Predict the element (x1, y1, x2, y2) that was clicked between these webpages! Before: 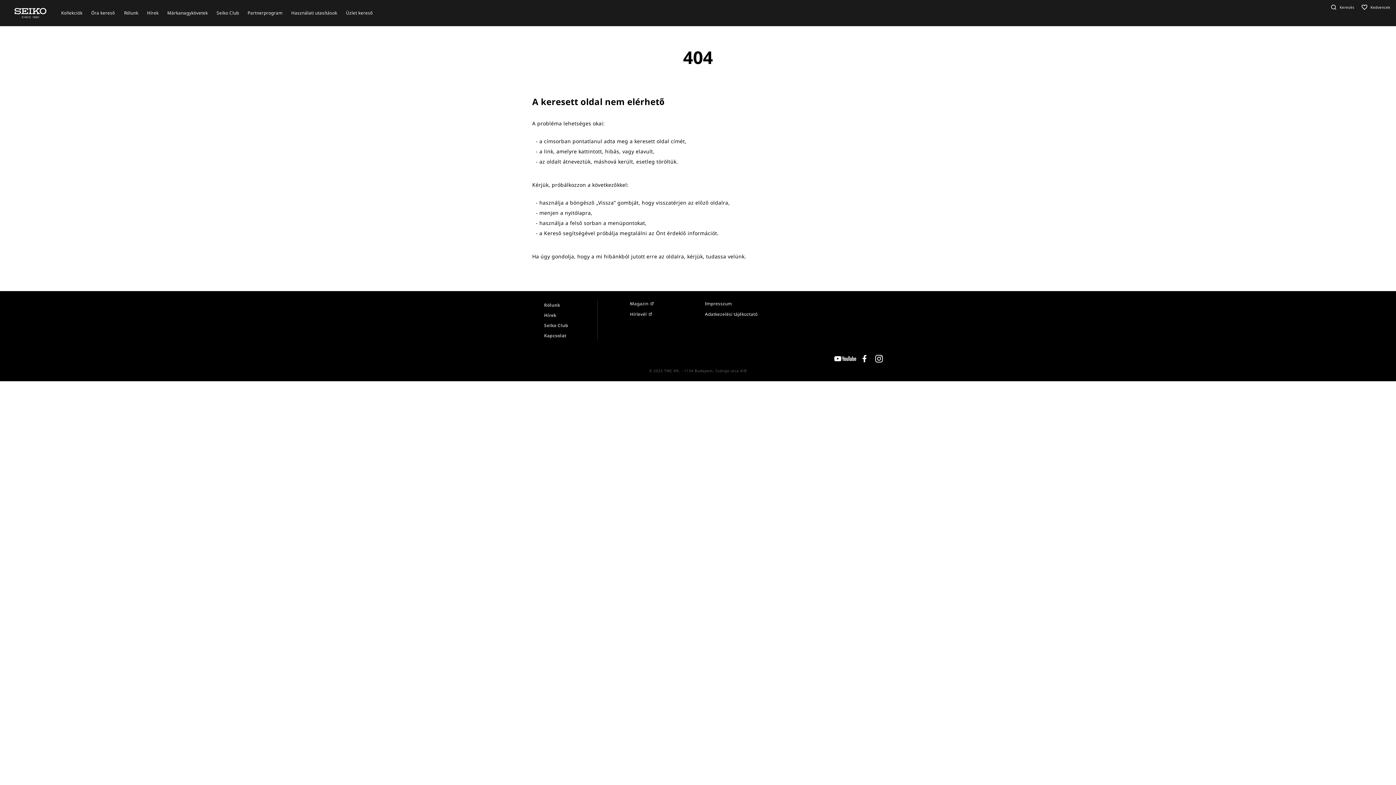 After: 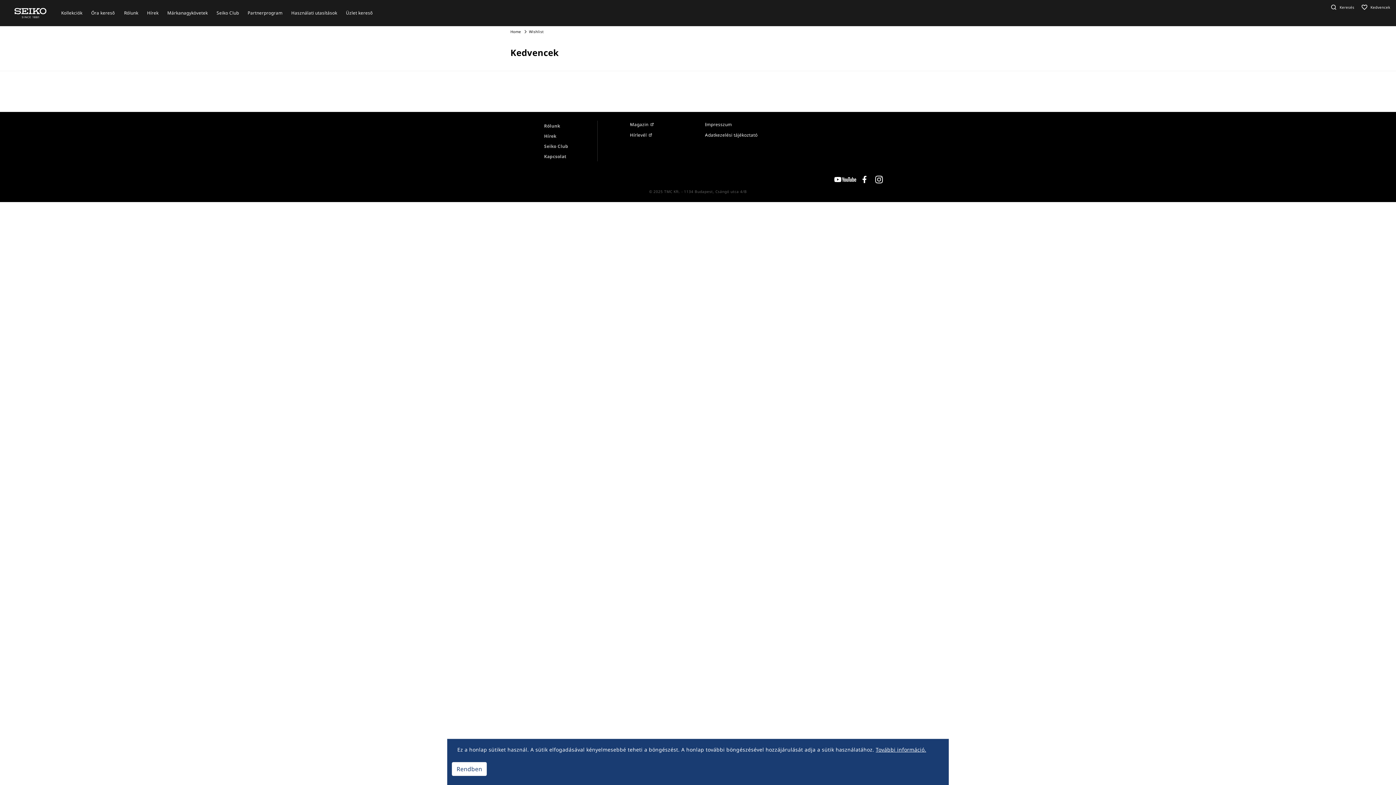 Action: bbox: (1360, 2, 1390, 11) label: Kedvencek